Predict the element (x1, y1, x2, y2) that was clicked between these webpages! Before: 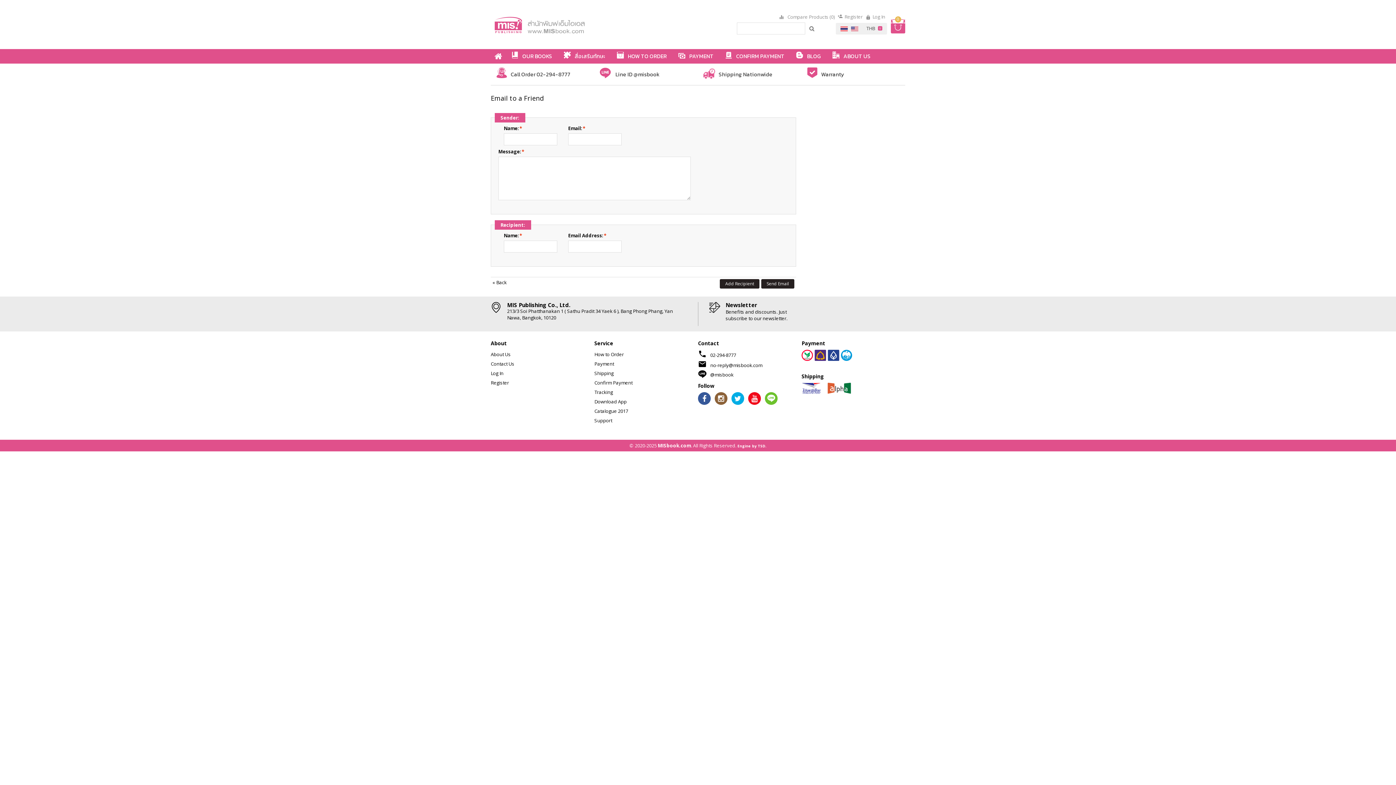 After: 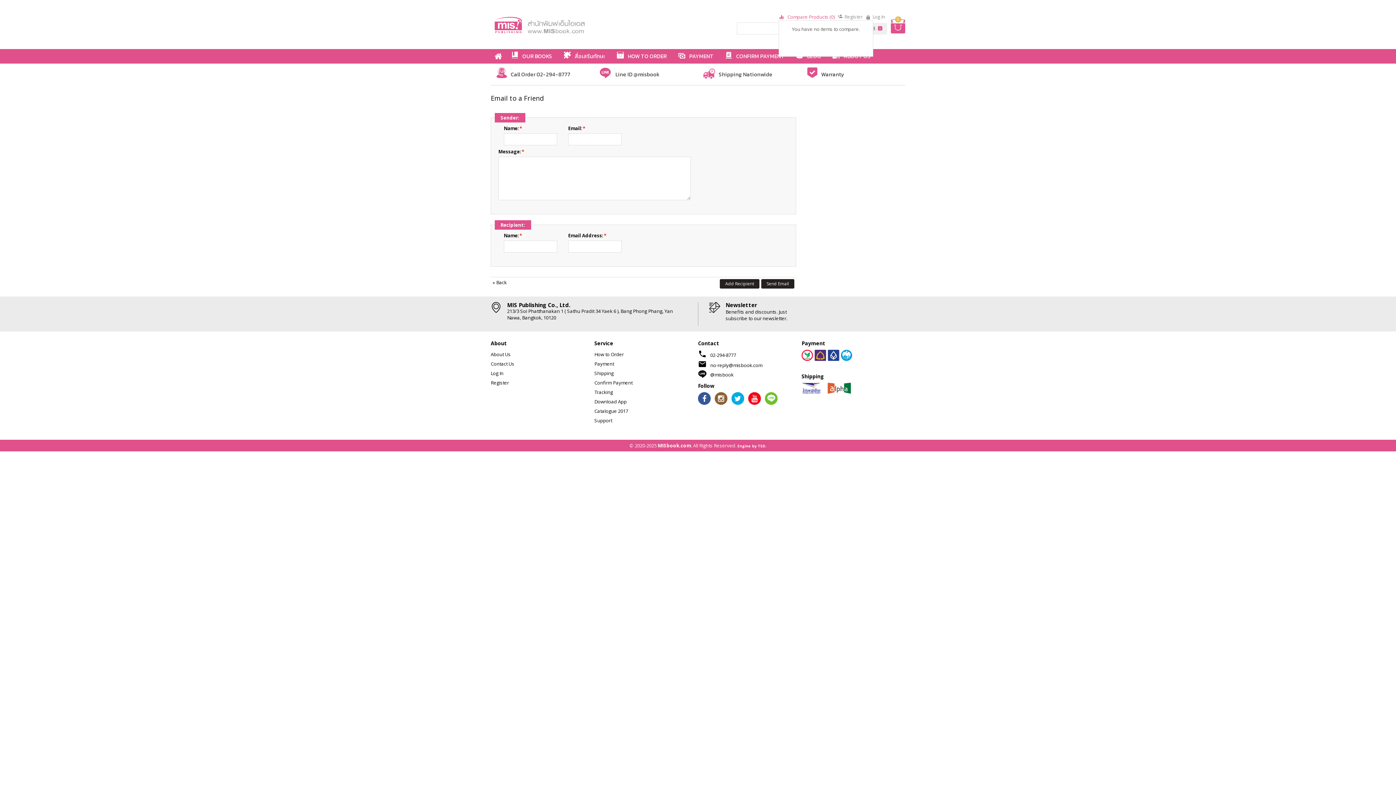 Action: label:  Compare Products (0) bbox: (778, 11, 834, 22)